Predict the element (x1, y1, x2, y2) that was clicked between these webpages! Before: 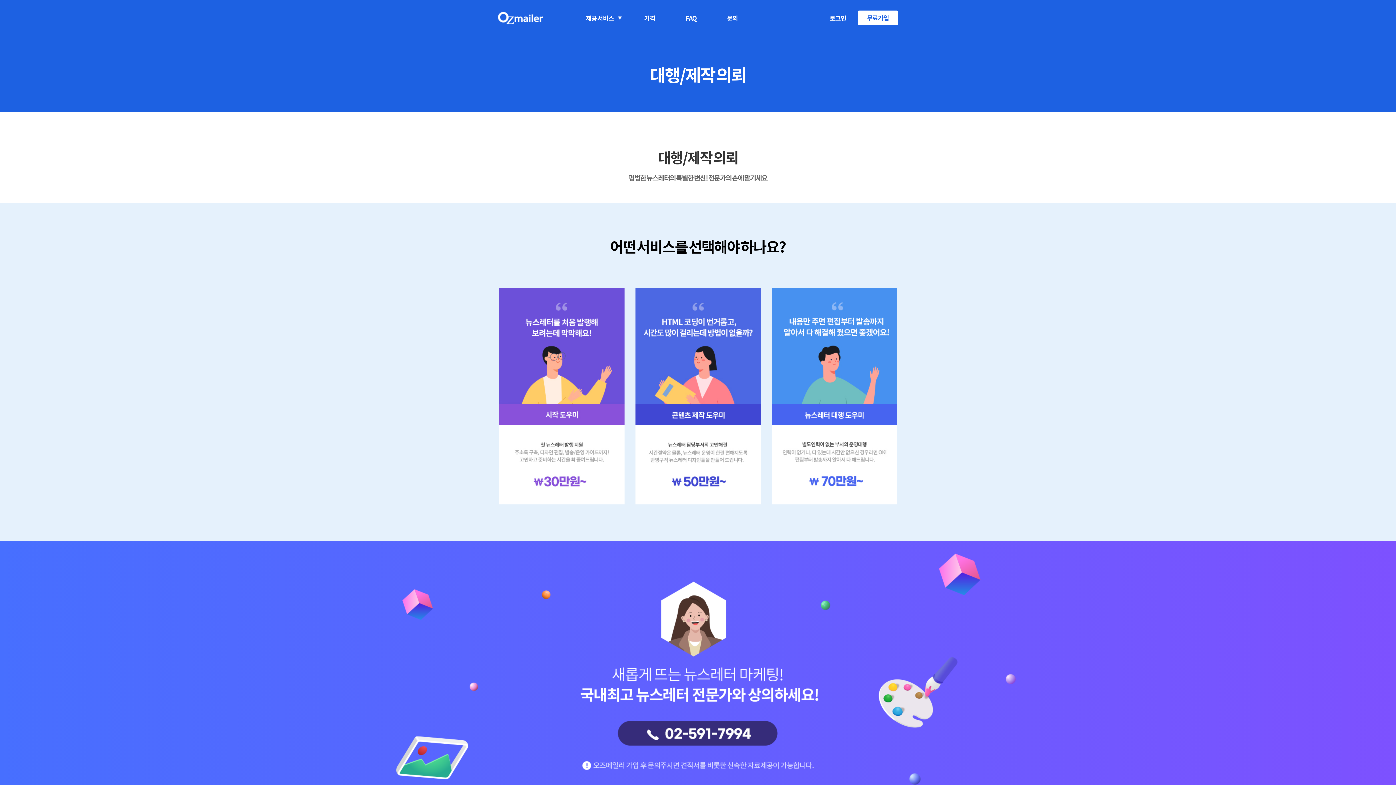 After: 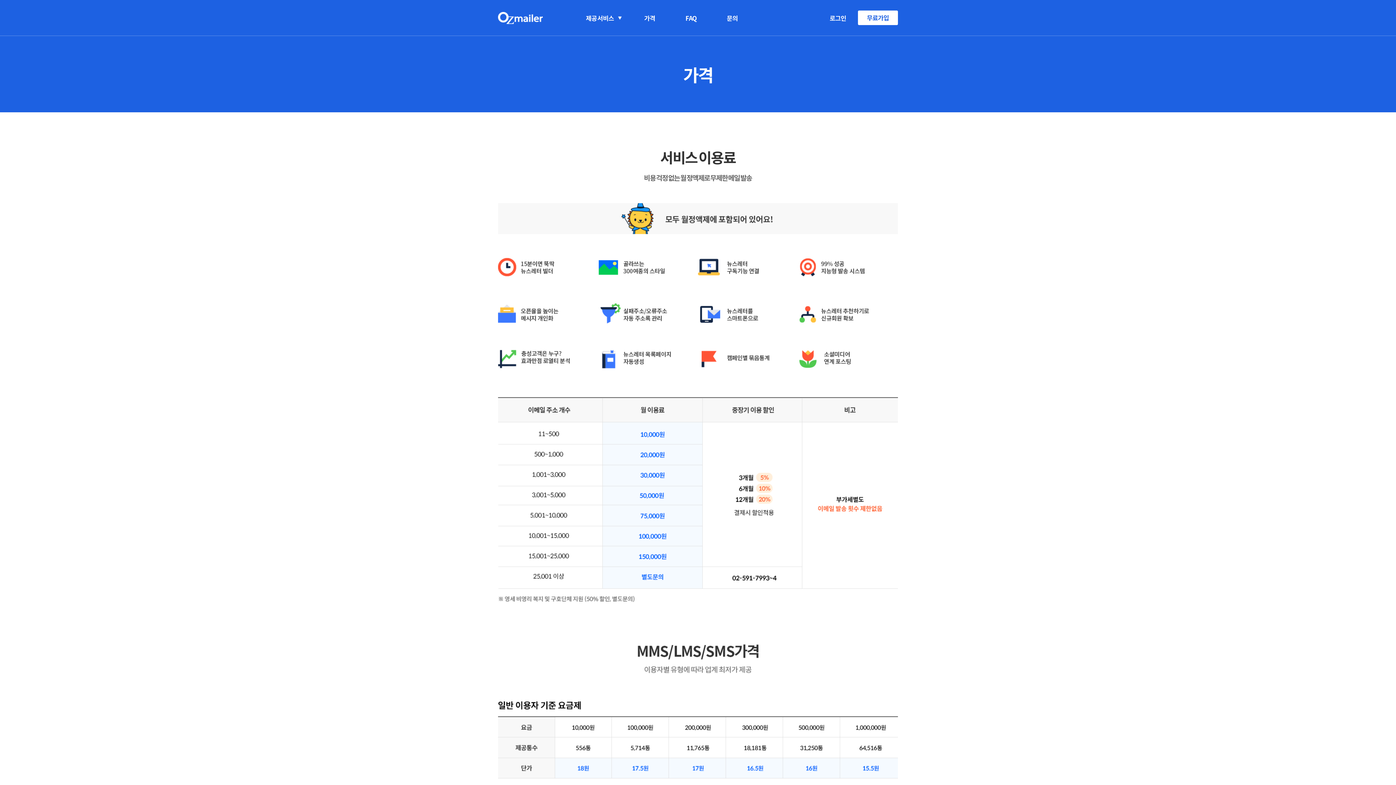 Action: bbox: (644, 10, 655, 25) label: 가격